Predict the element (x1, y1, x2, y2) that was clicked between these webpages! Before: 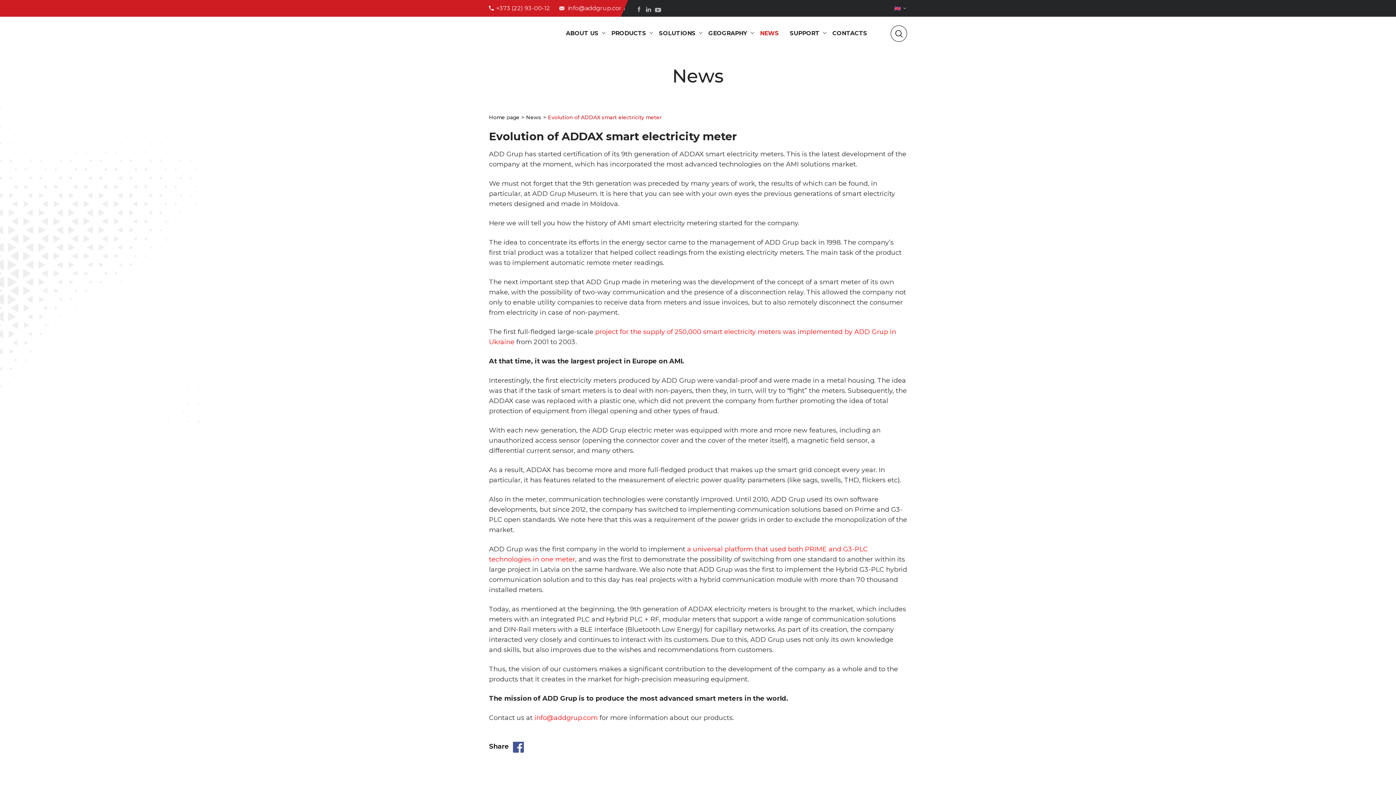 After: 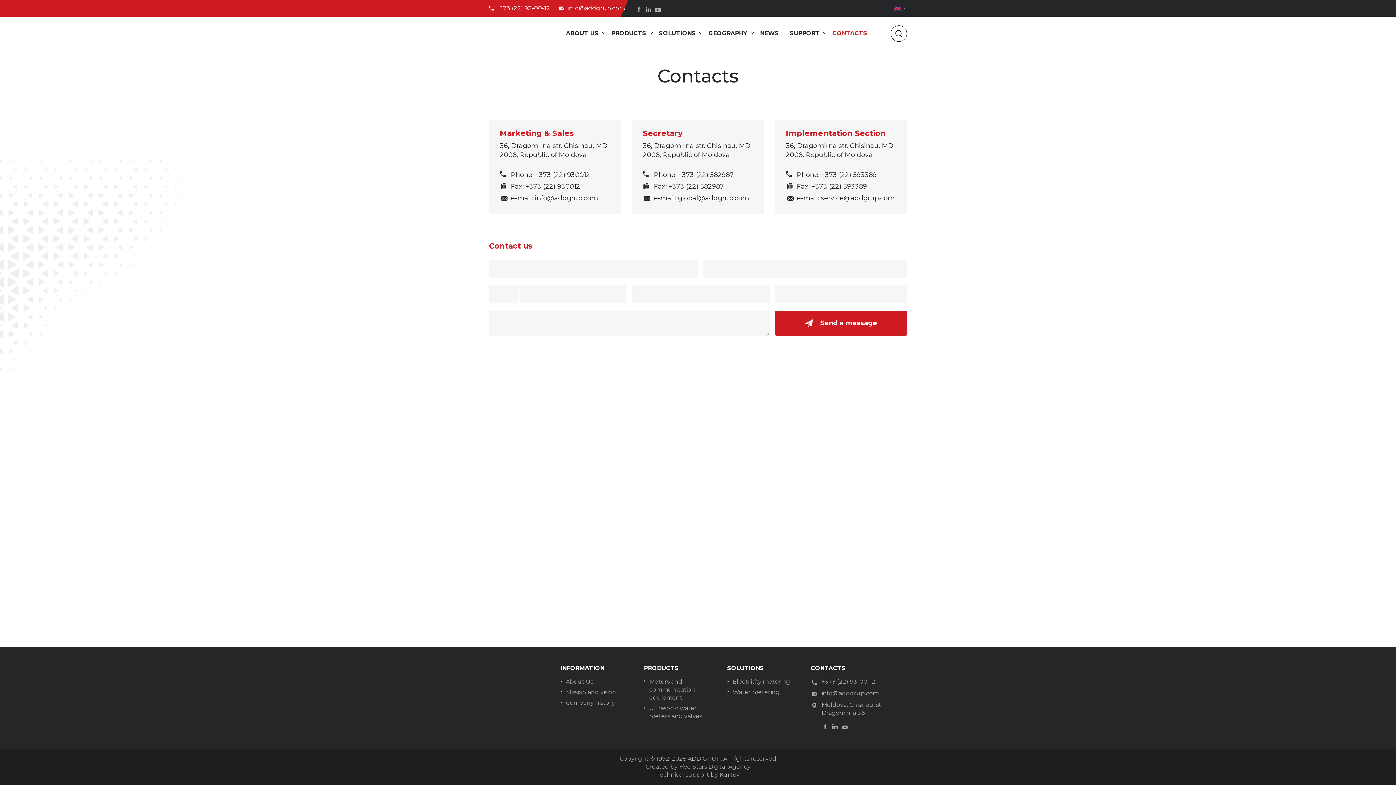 Action: bbox: (827, 16, 872, 50) label: CONTACTS